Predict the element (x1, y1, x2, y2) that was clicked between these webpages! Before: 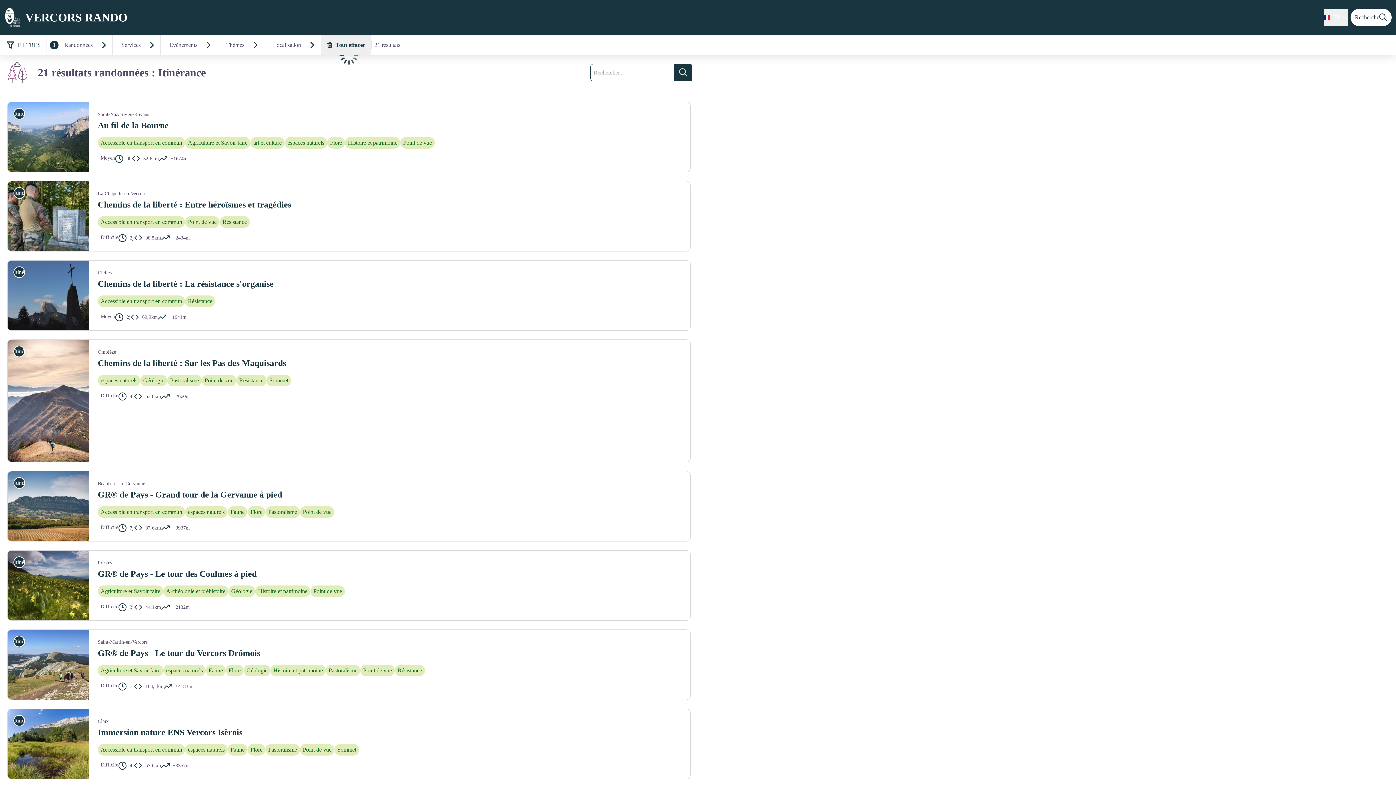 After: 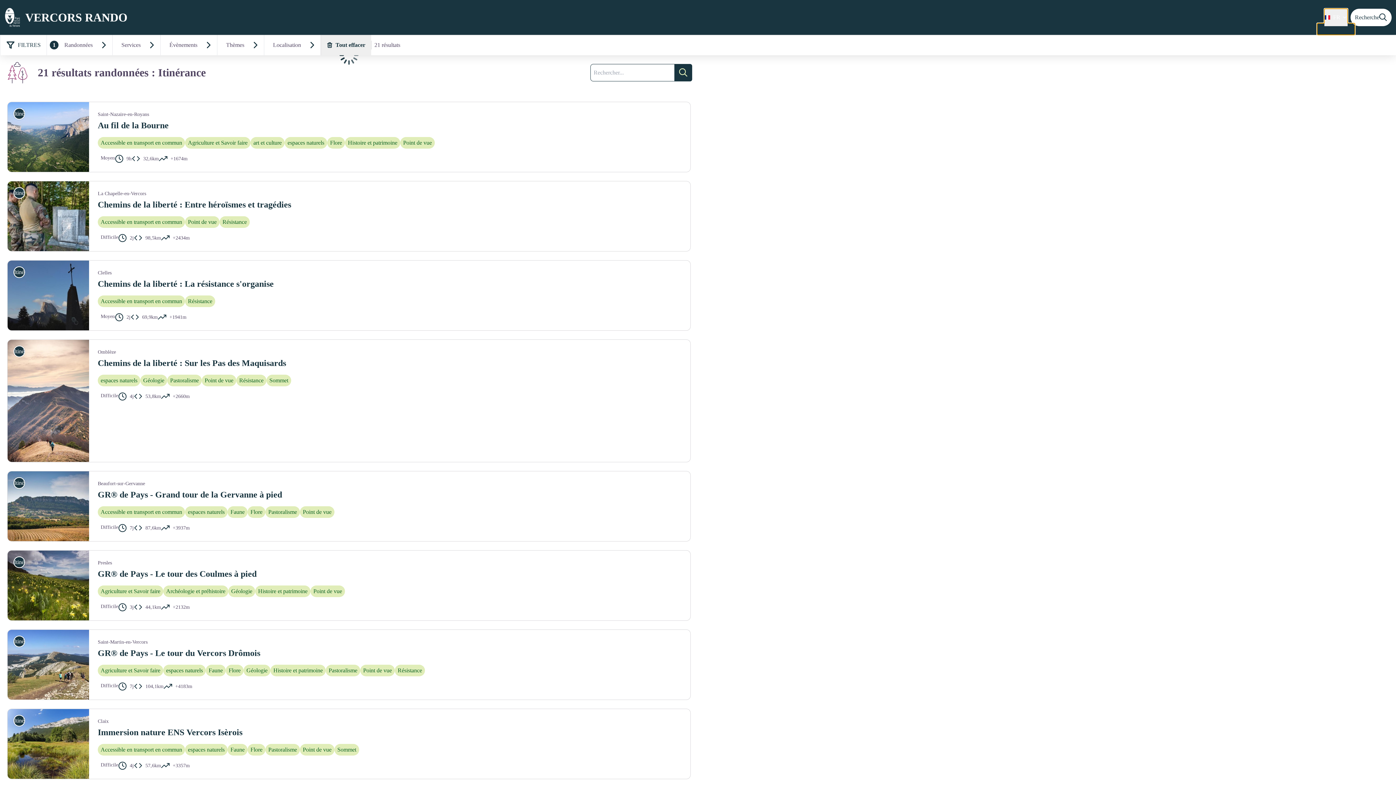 Action: bbox: (1324, 8, 1348, 26) label: FR